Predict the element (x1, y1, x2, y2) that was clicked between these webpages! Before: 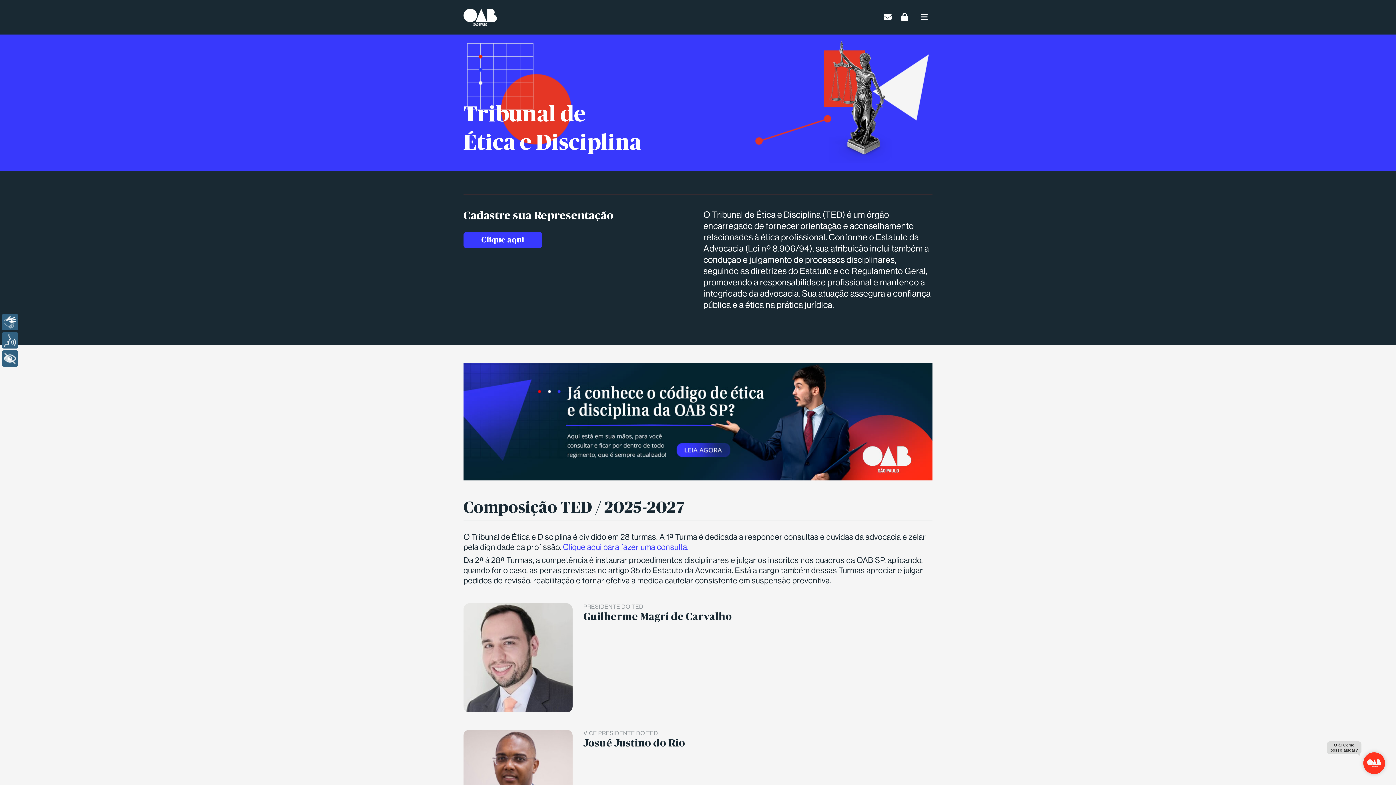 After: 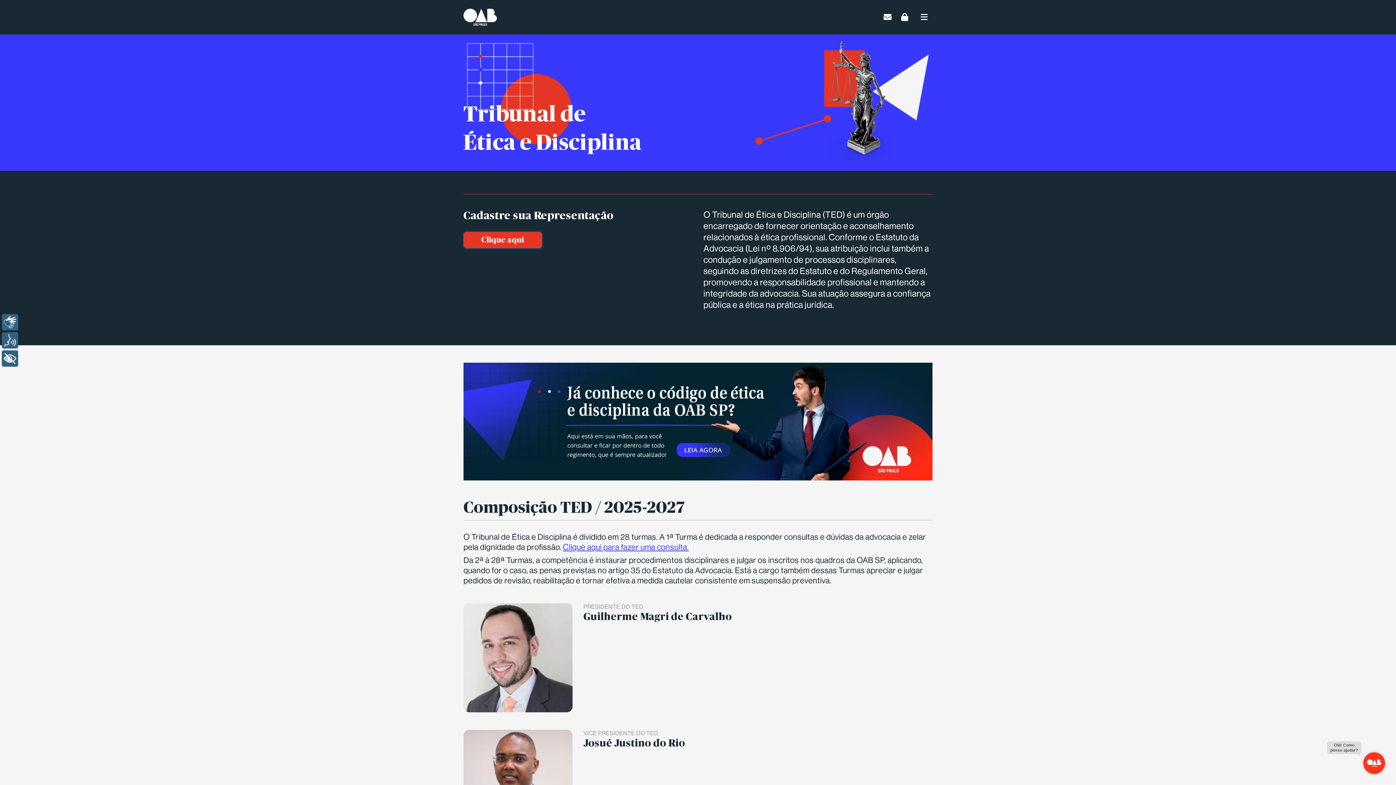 Action: label: Clique aqui bbox: (463, 232, 542, 248)